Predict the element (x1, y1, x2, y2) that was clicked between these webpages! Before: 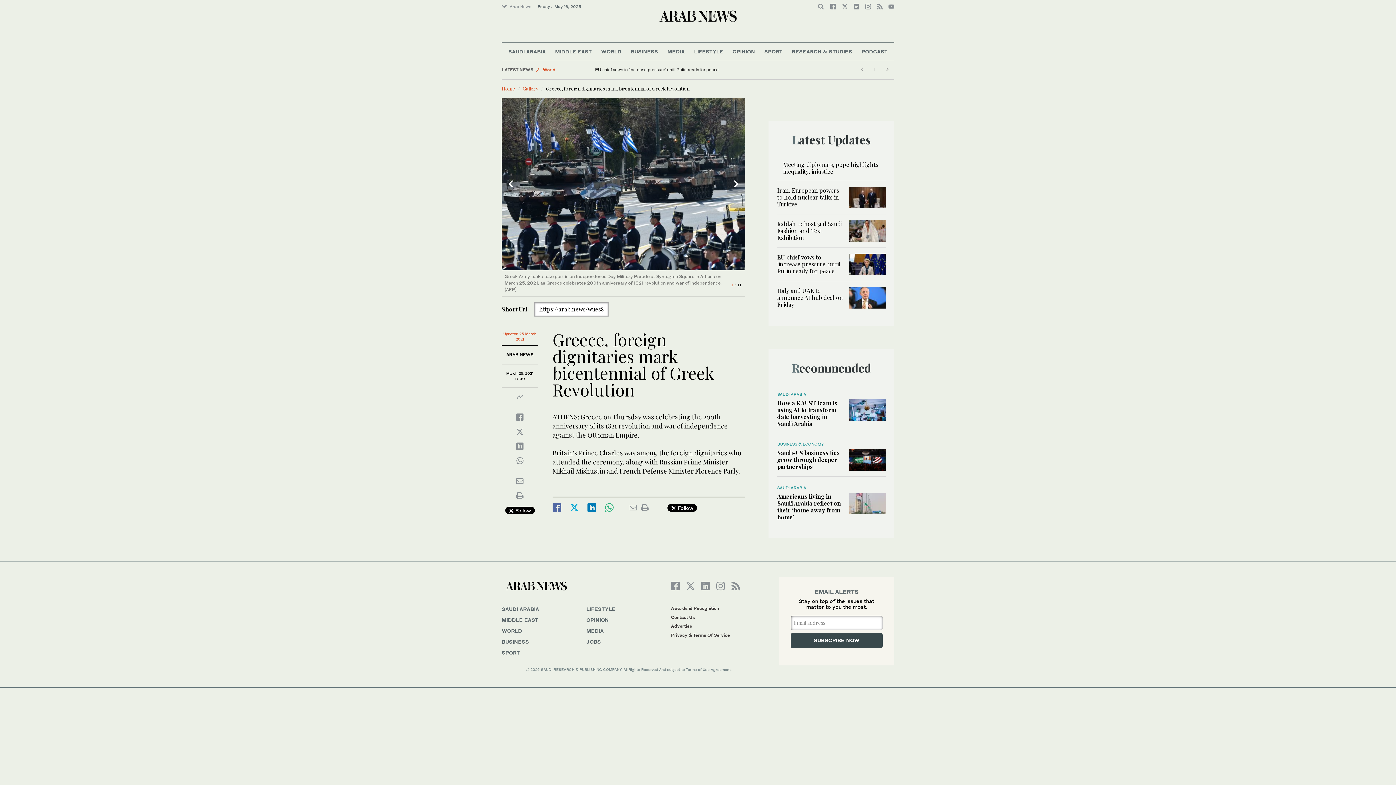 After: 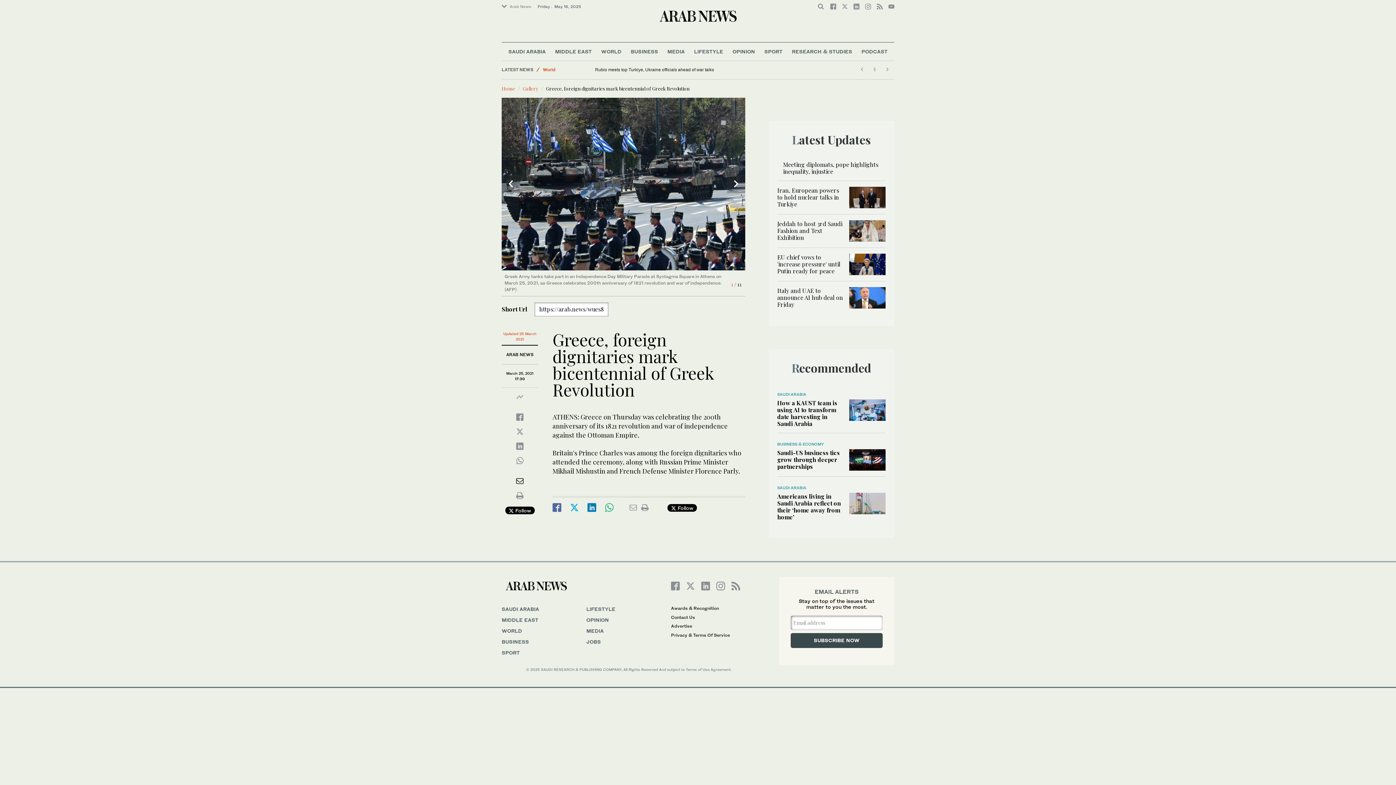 Action: bbox: (516, 480, 523, 484)